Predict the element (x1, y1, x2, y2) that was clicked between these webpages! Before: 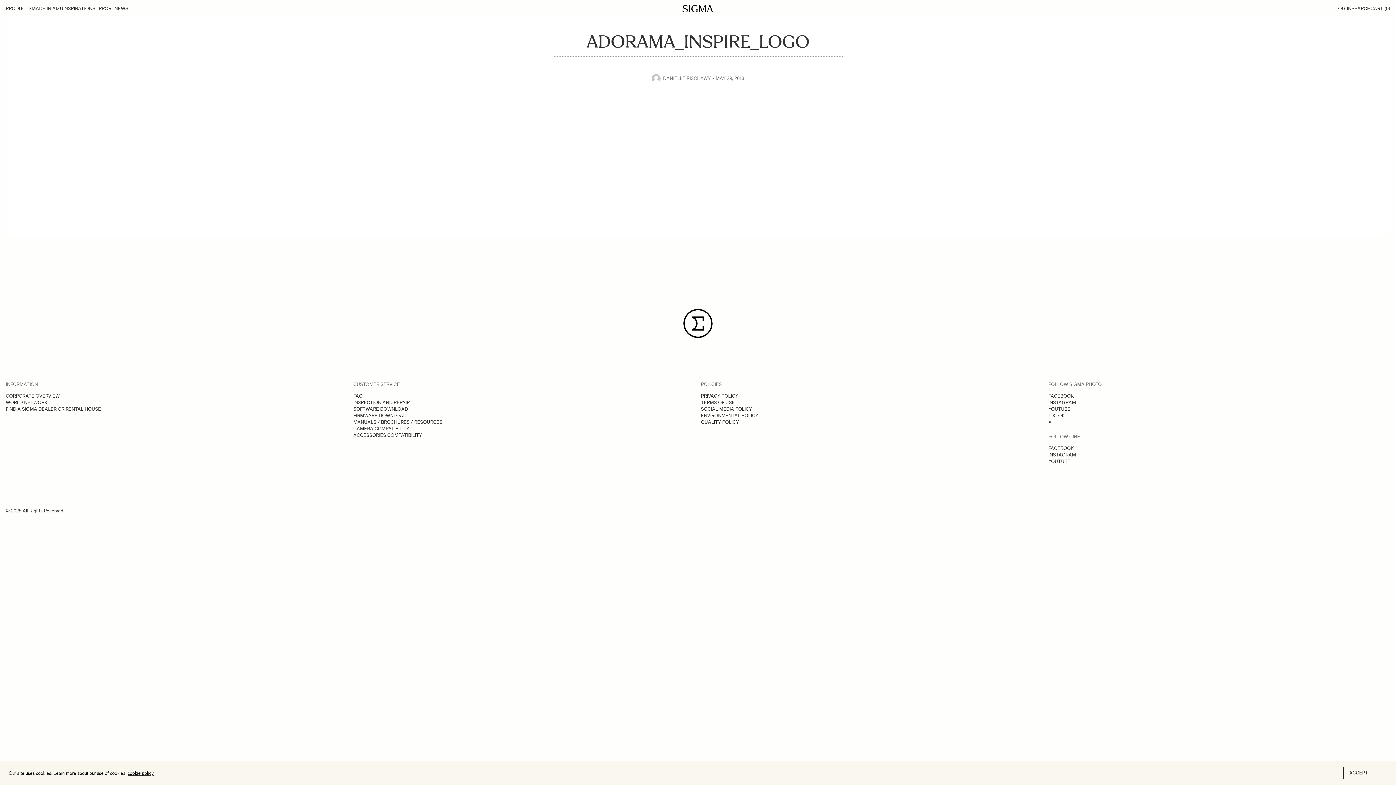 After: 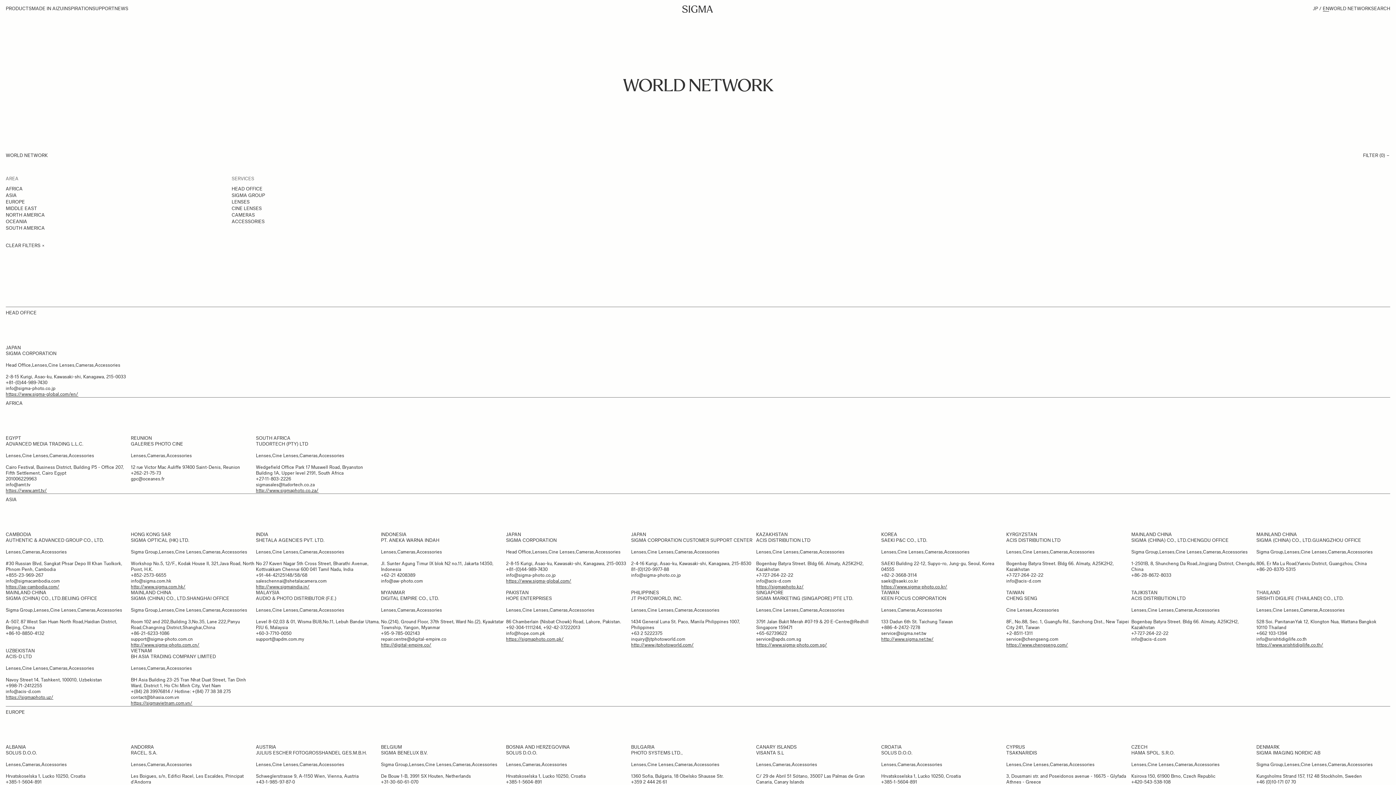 Action: label: WORLD NETWORK bbox: (5, 400, 47, 405)